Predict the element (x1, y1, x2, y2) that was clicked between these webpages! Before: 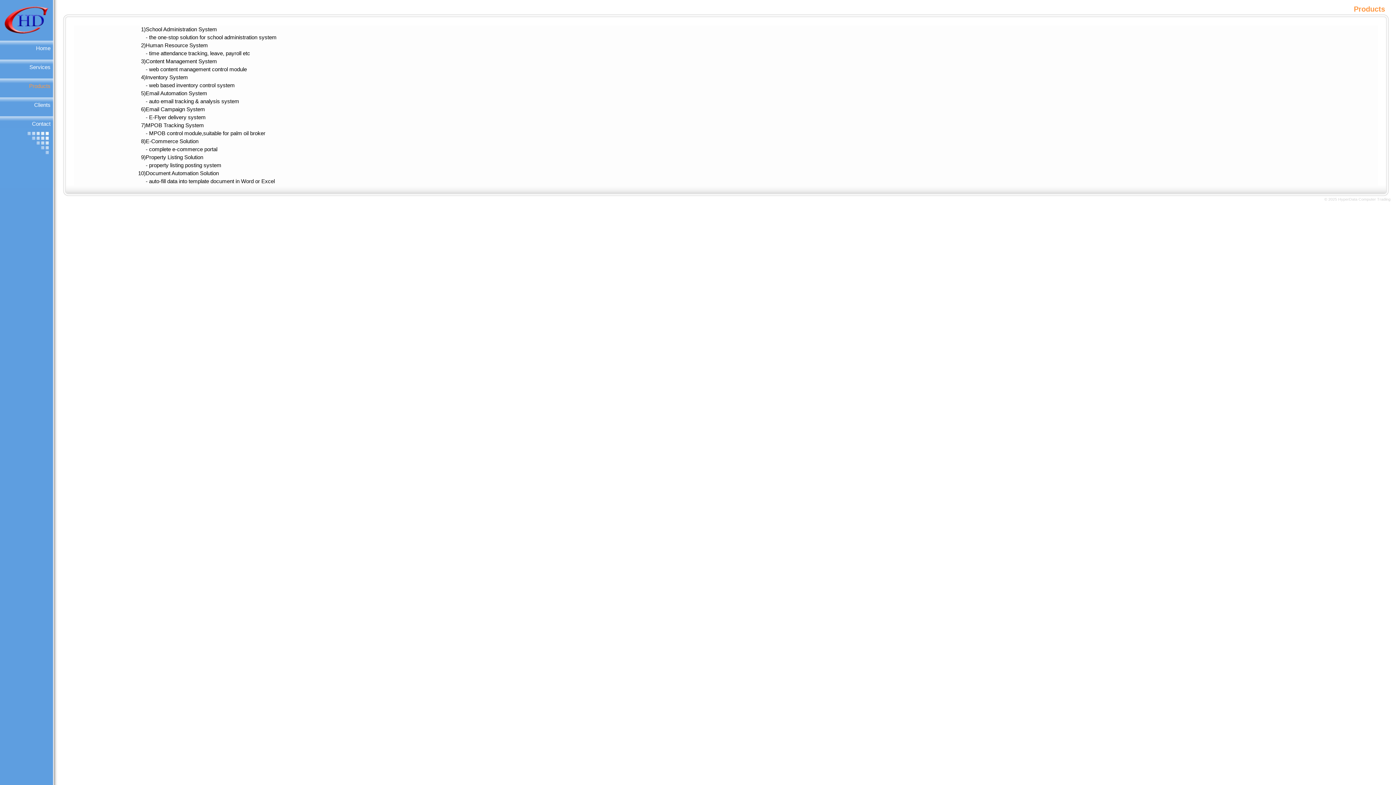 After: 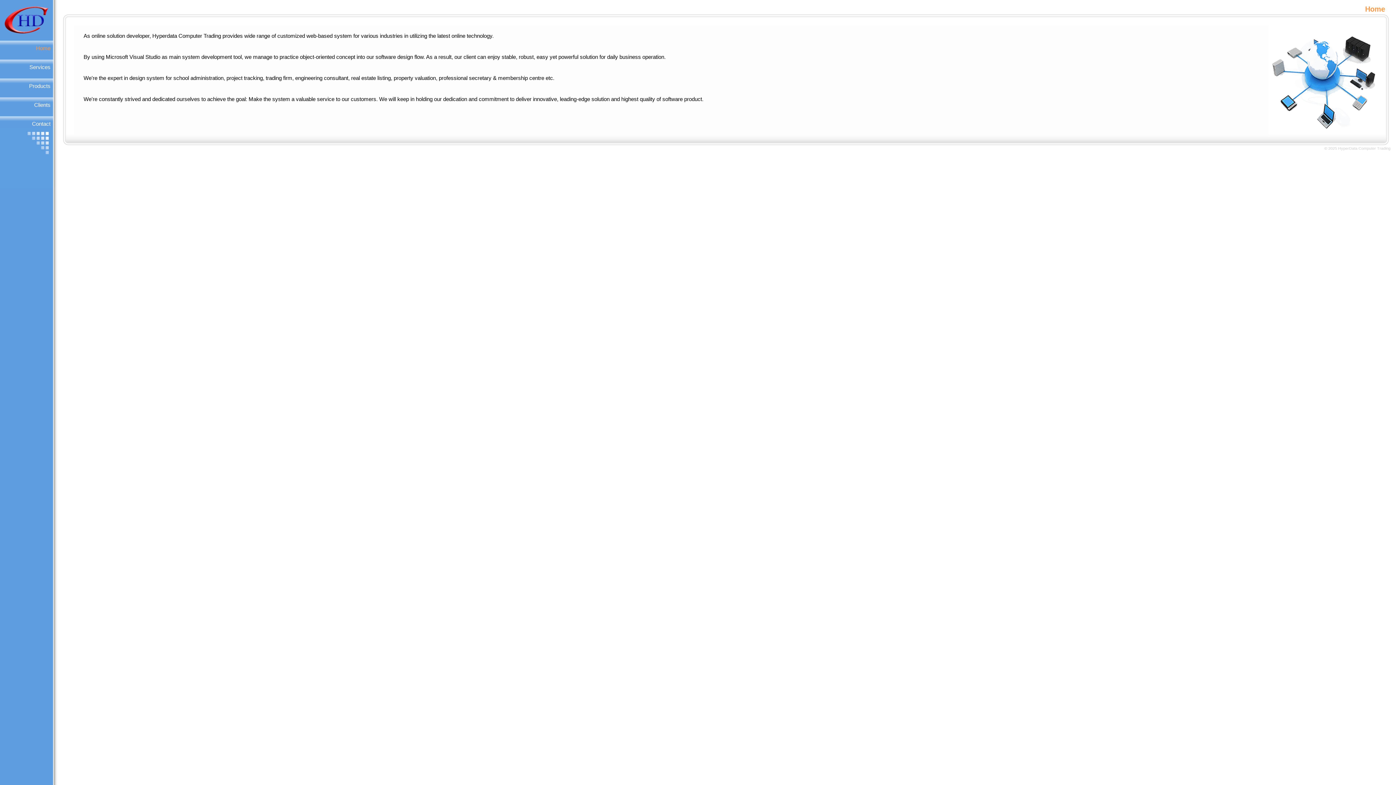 Action: label: Home bbox: (36, 45, 50, 51)